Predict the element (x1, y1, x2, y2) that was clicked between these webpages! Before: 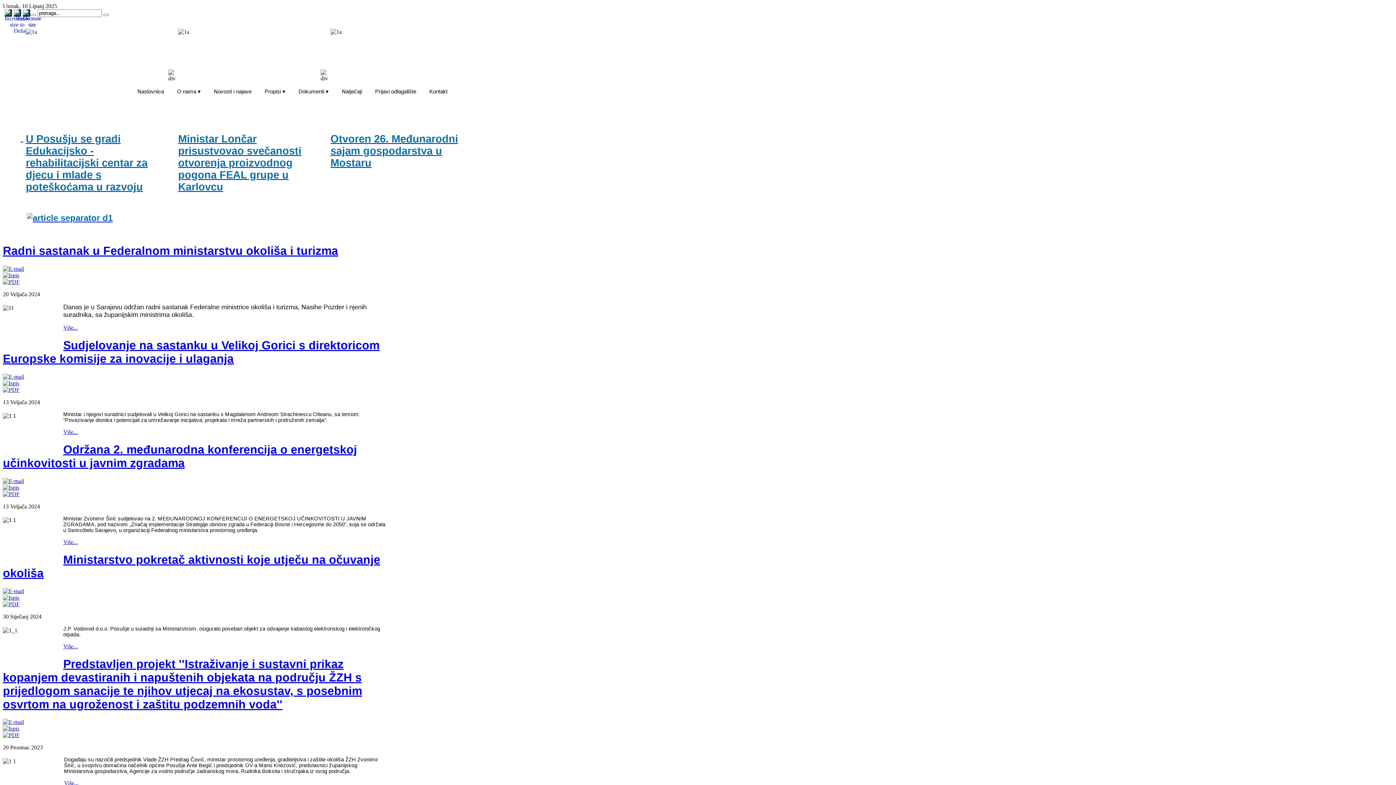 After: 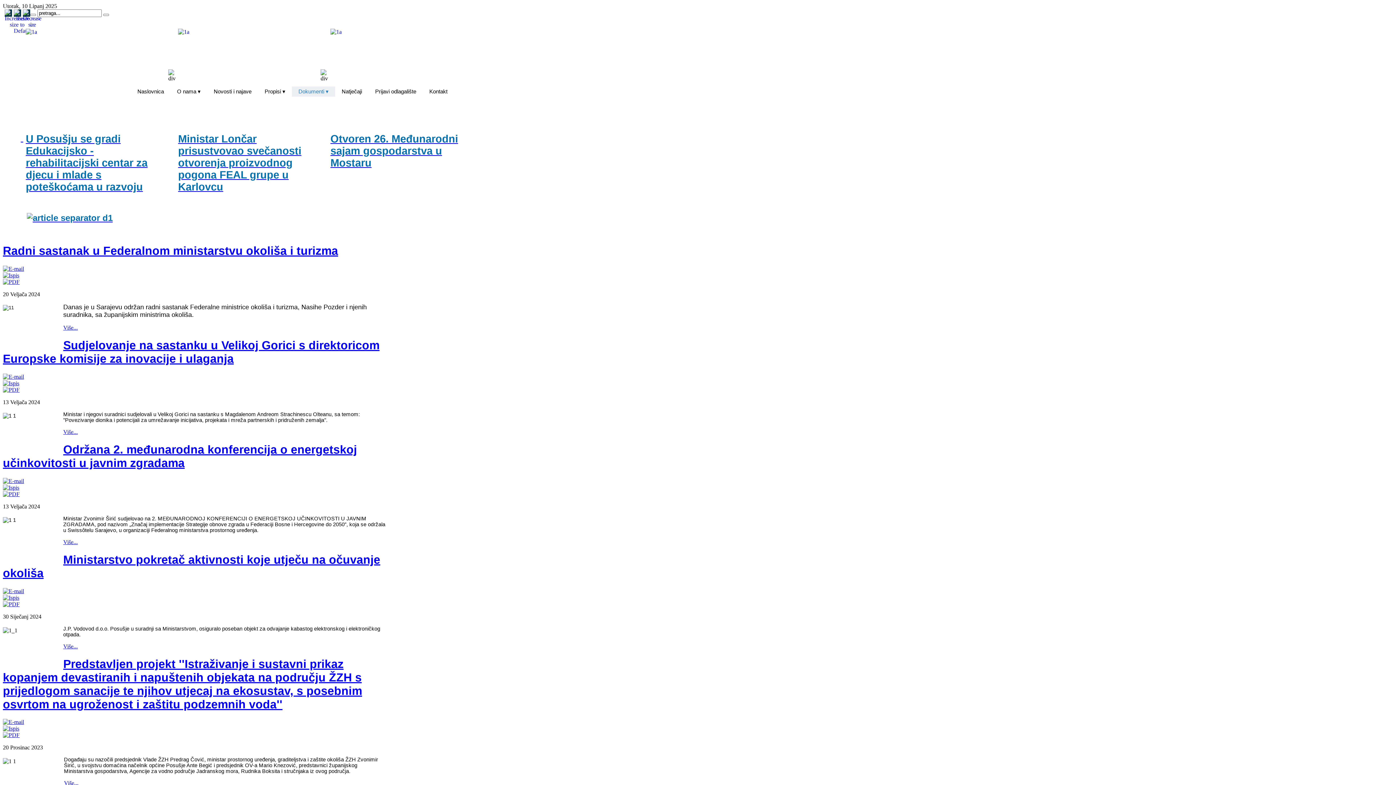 Action: label: Dokumenti ▾ bbox: (292, 86, 335, 96)